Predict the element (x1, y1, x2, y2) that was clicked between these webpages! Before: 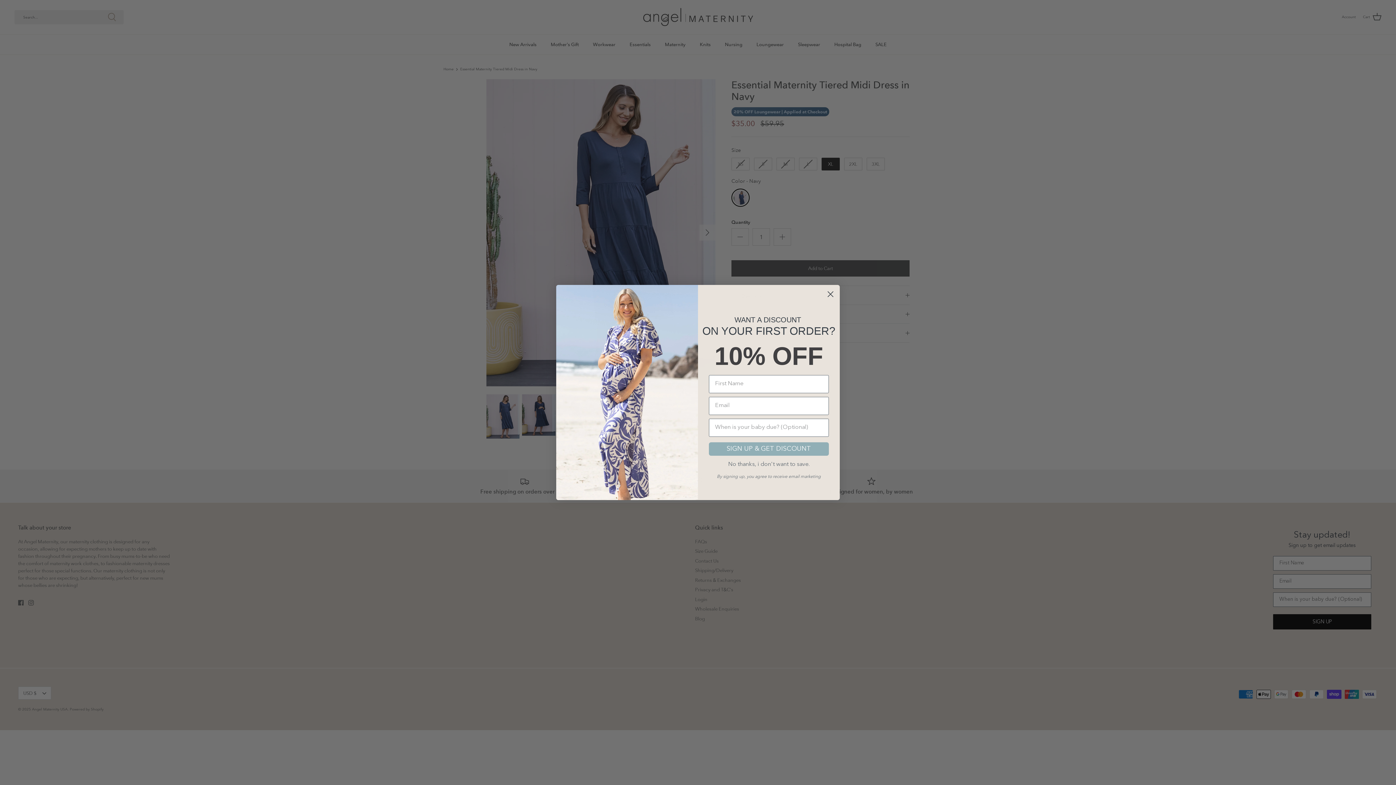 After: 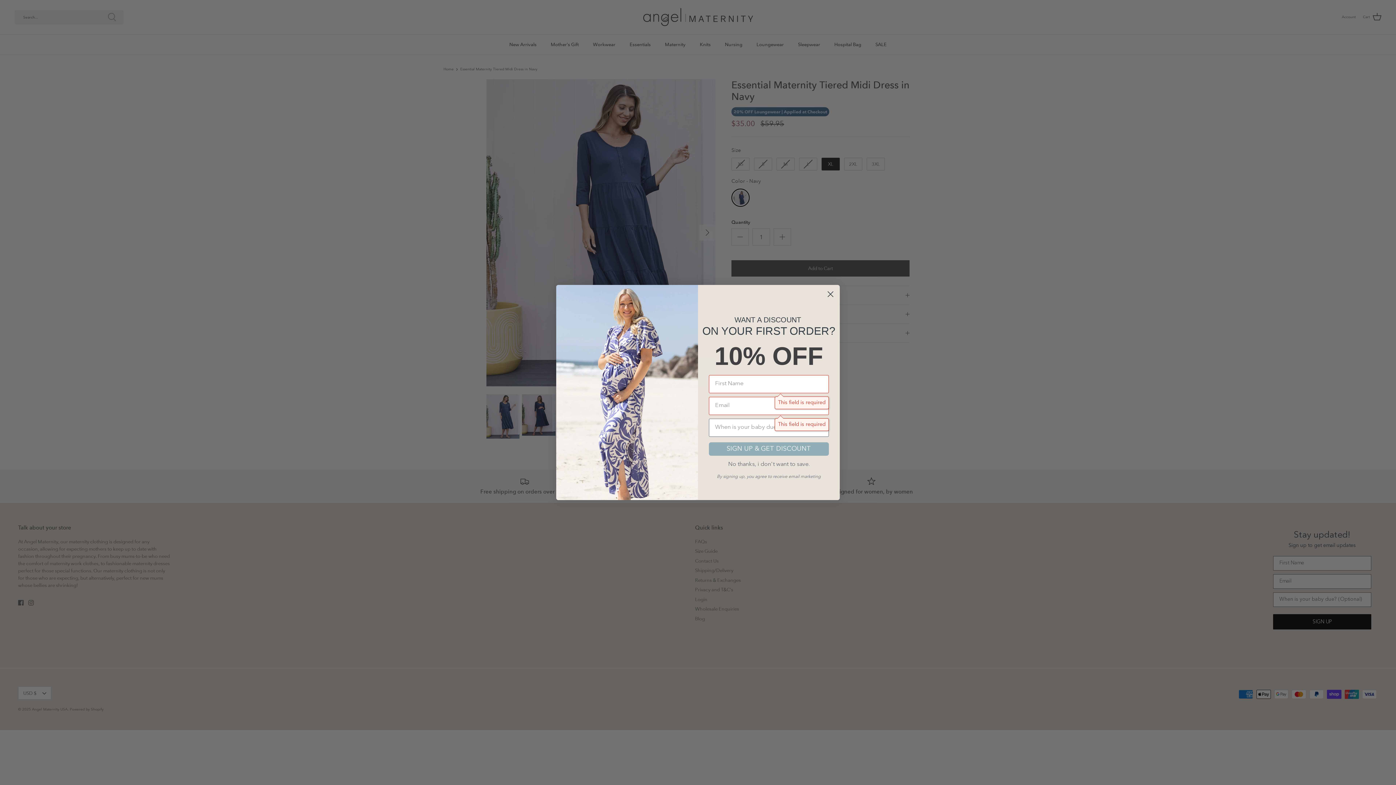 Action: bbox: (709, 442, 829, 455) label: SIGN UP & GET DISCOUNT